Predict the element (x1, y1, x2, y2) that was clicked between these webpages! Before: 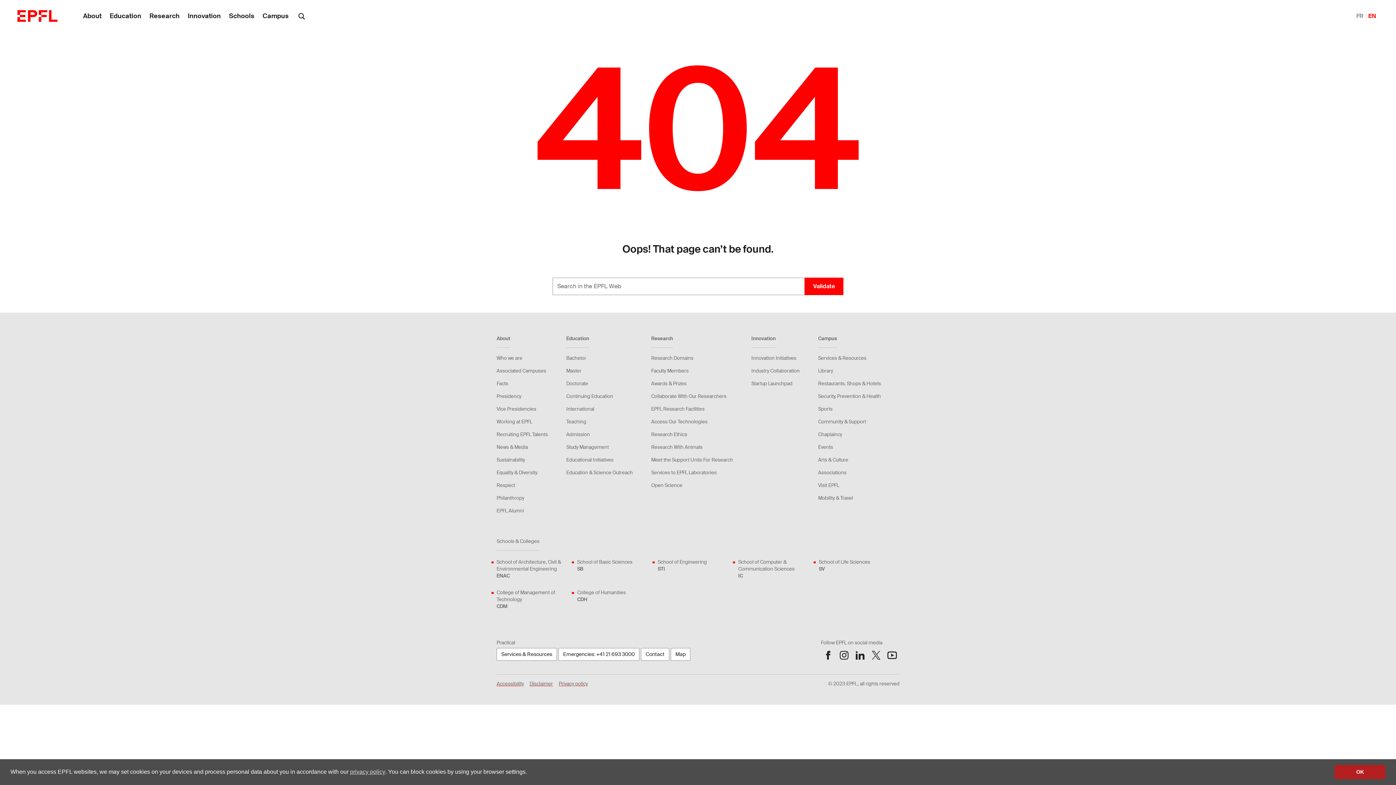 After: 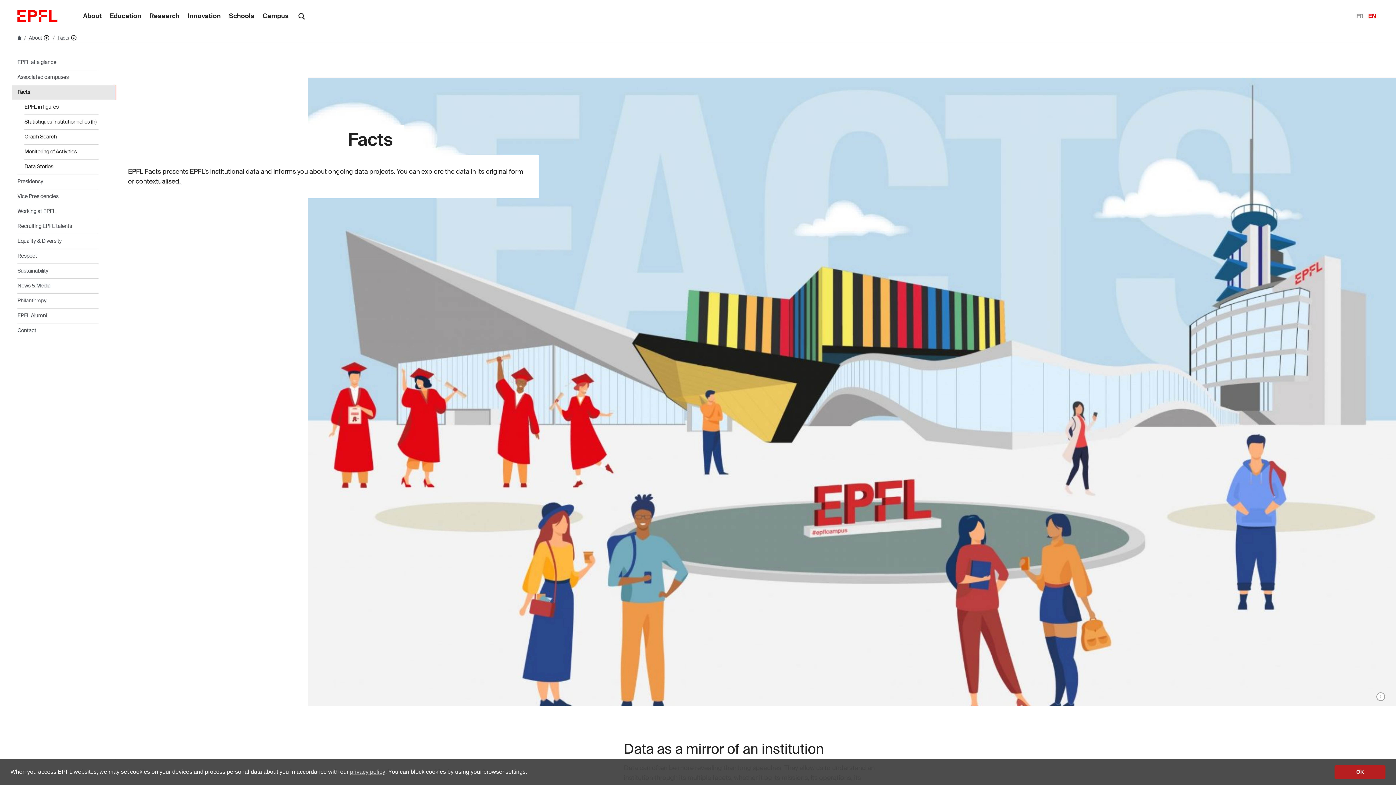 Action: bbox: (496, 380, 508, 387) label: Facts